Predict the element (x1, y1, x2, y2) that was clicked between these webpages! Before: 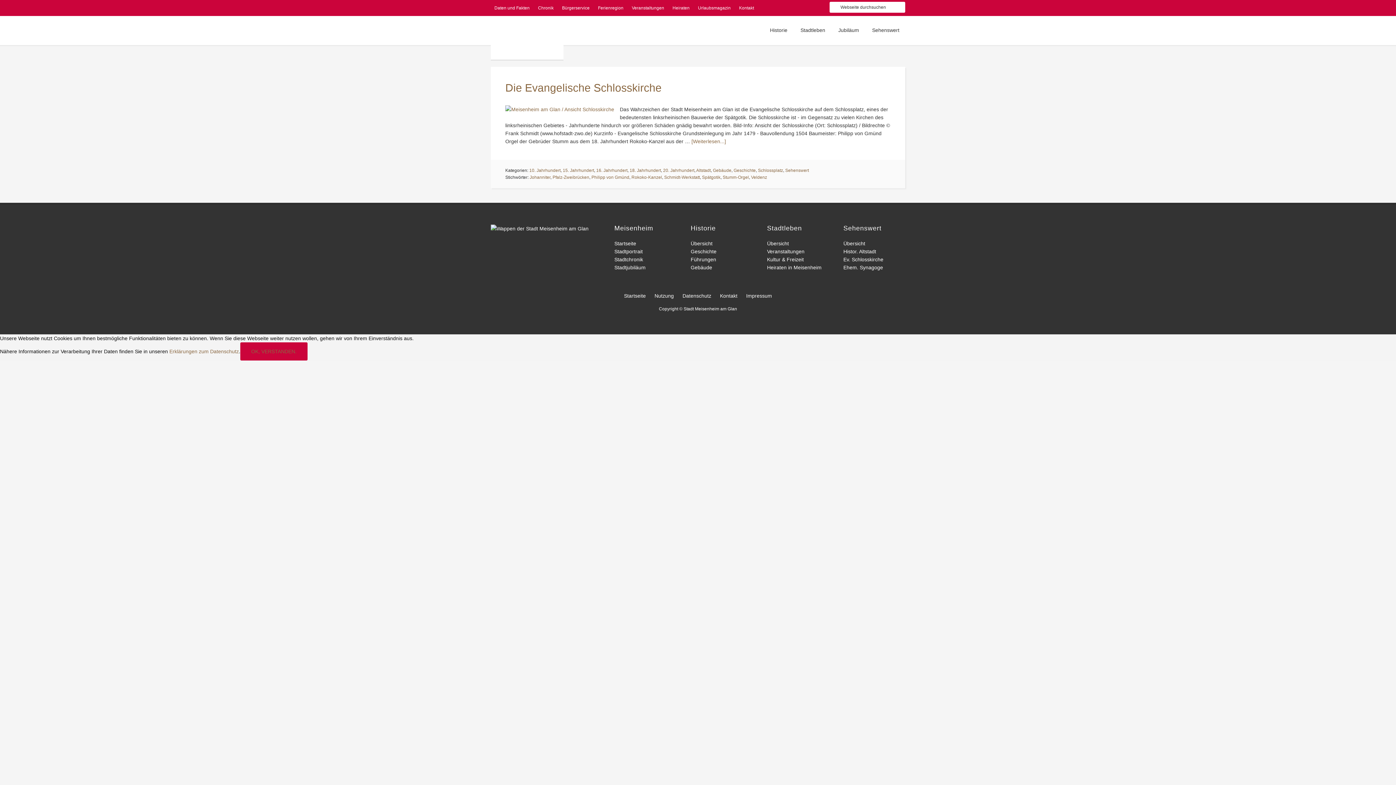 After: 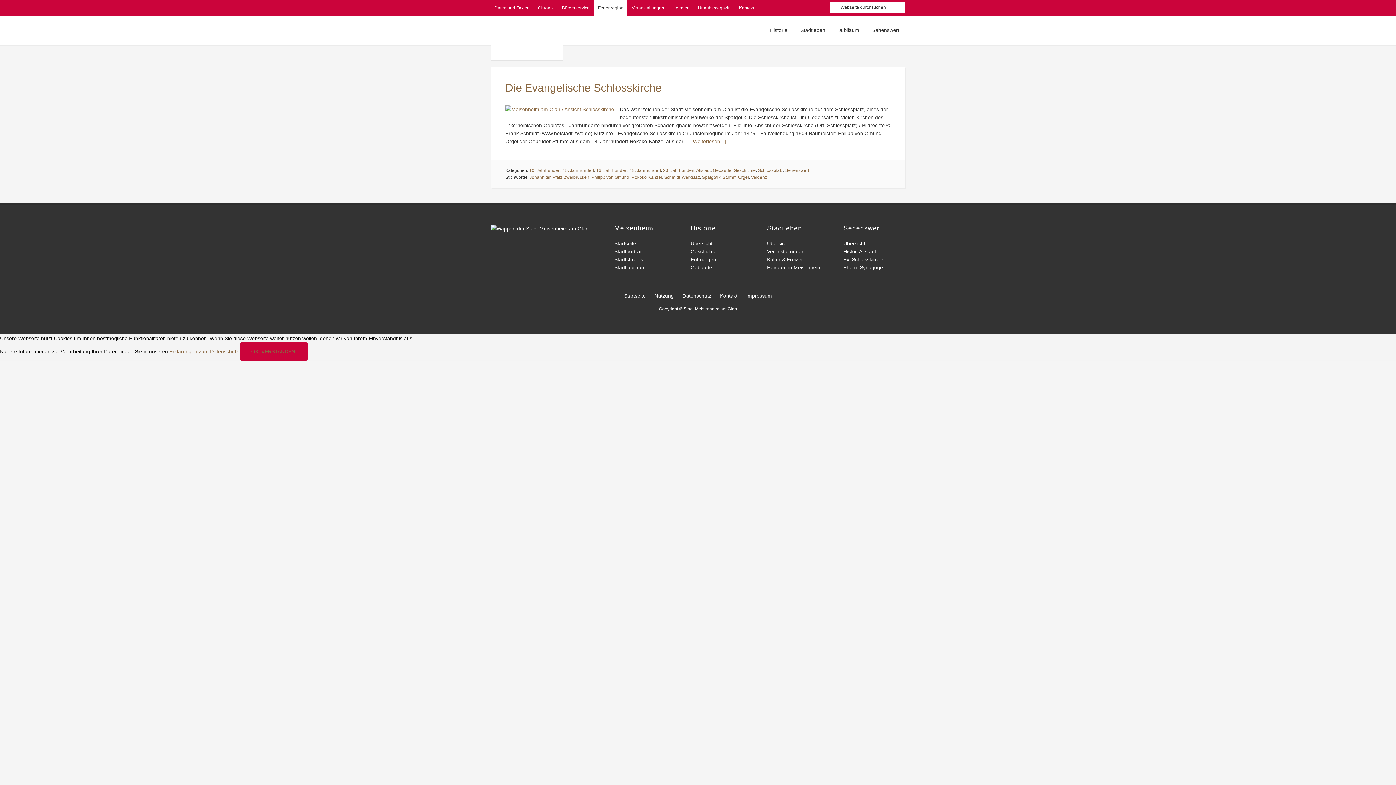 Action: bbox: (594, 0, 627, 16) label: Ferienregion